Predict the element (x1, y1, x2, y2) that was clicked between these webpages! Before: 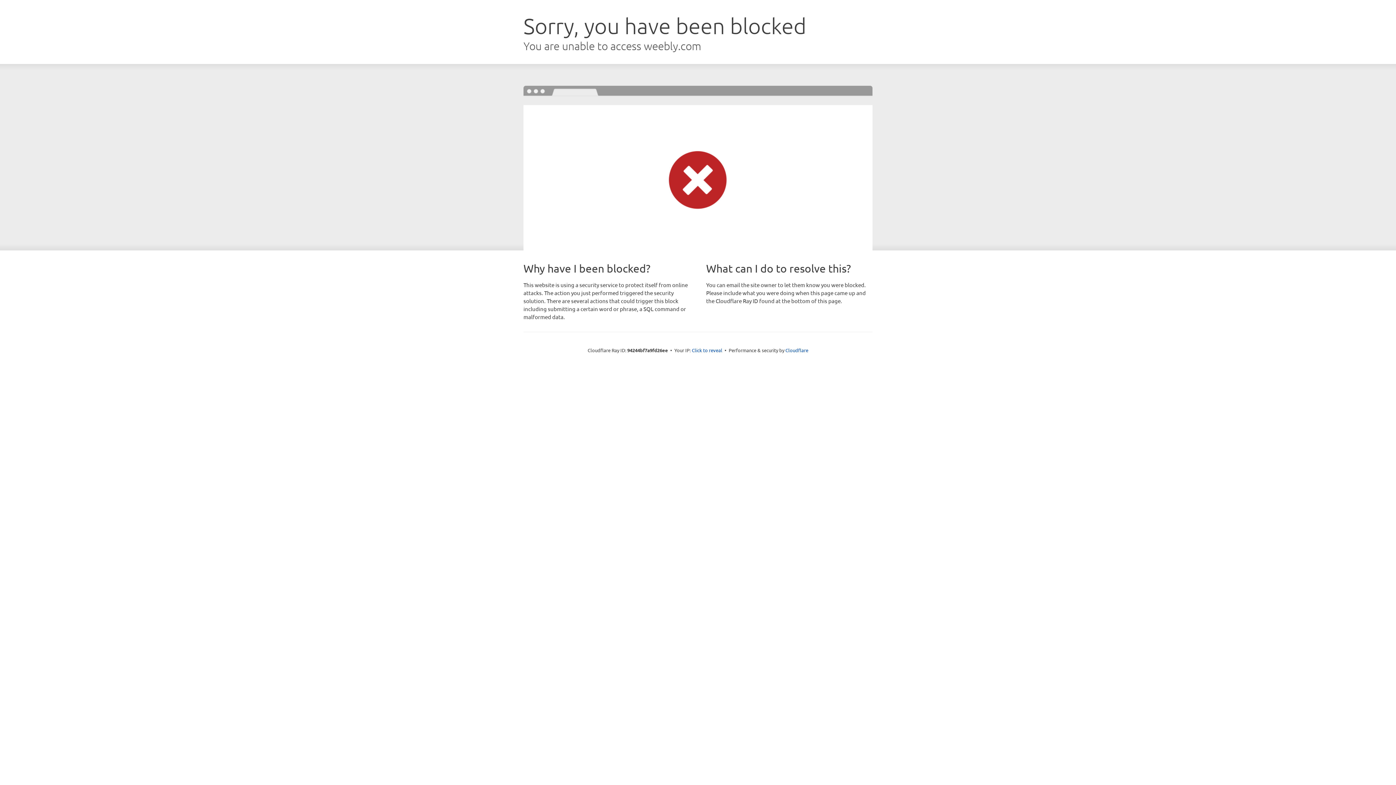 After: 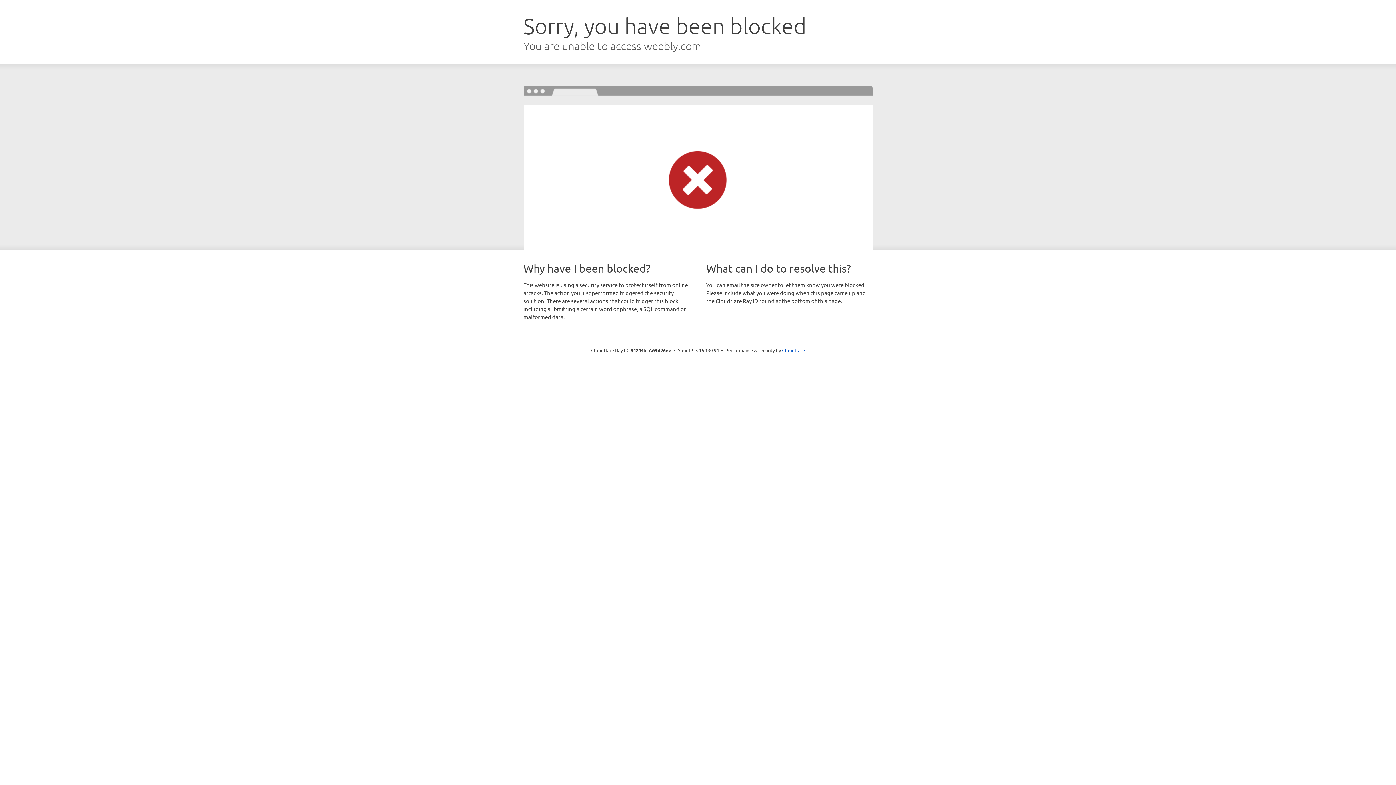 Action: bbox: (692, 346, 722, 353) label: Click to reveal